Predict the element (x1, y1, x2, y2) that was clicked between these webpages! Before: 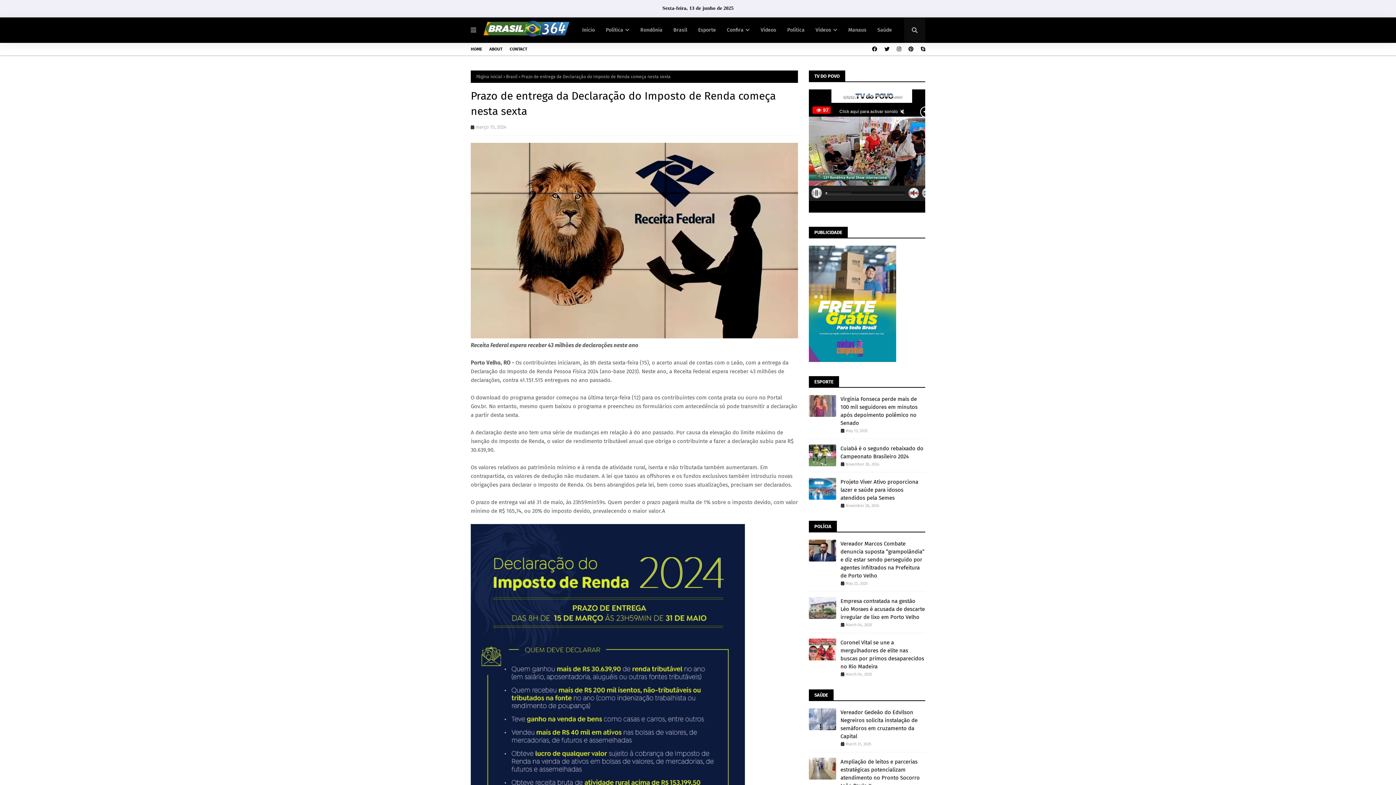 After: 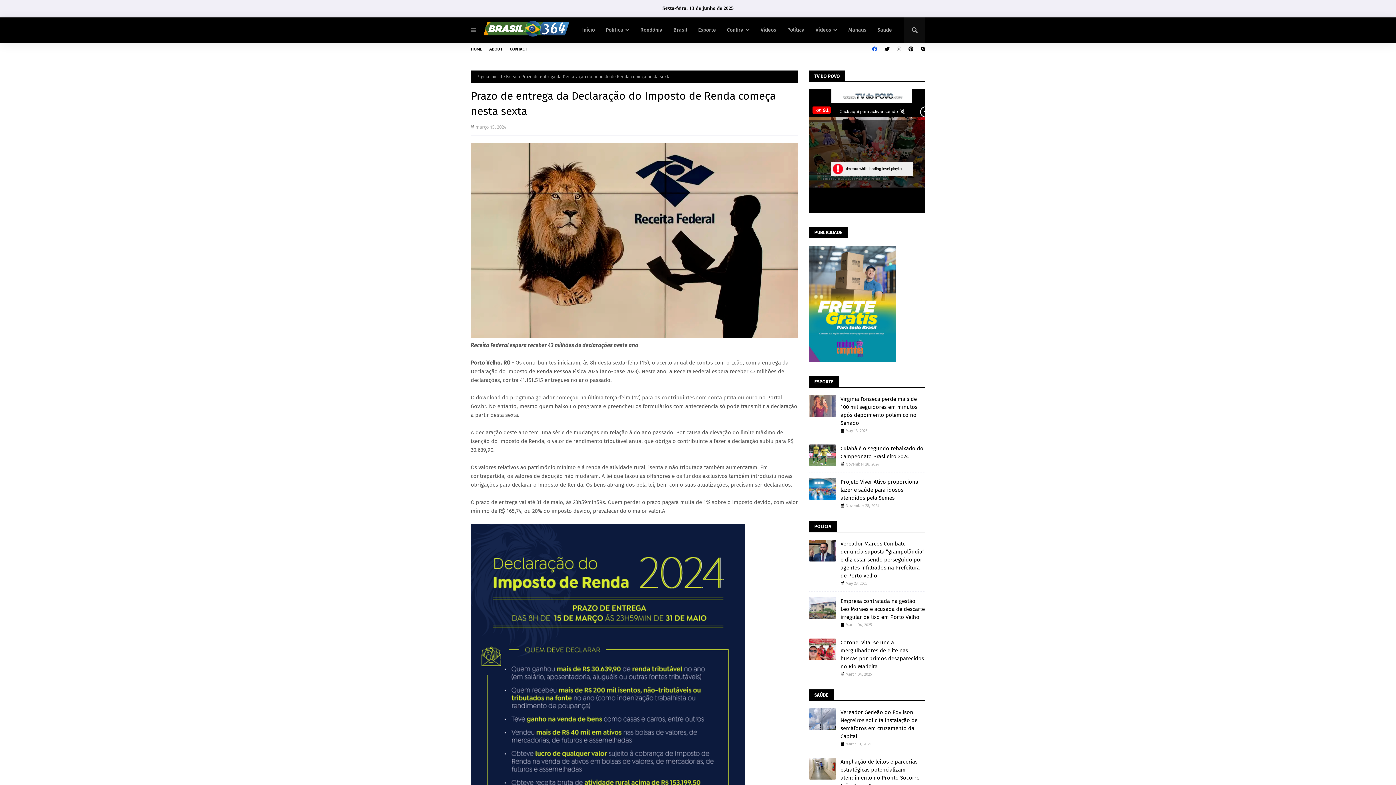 Action: bbox: (870, 42, 879, 55)